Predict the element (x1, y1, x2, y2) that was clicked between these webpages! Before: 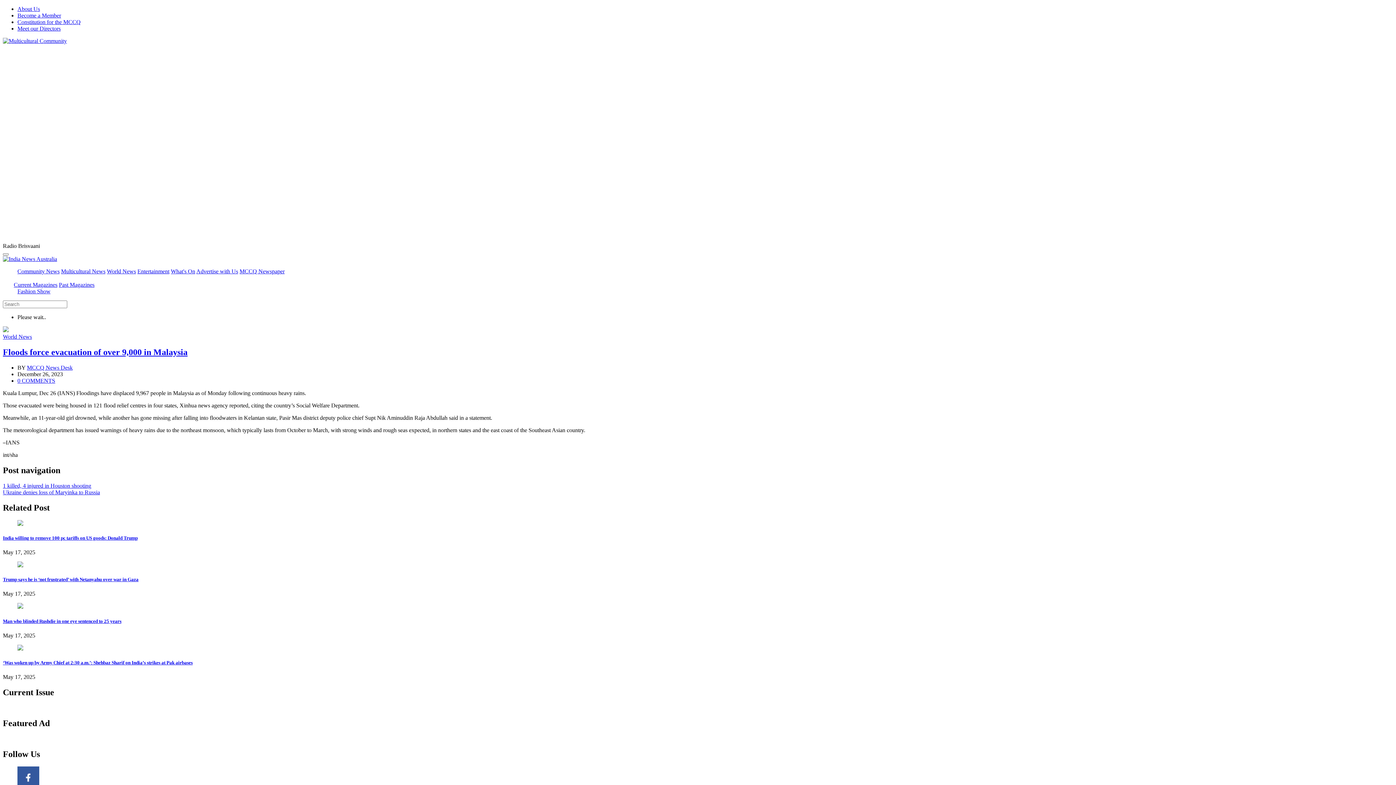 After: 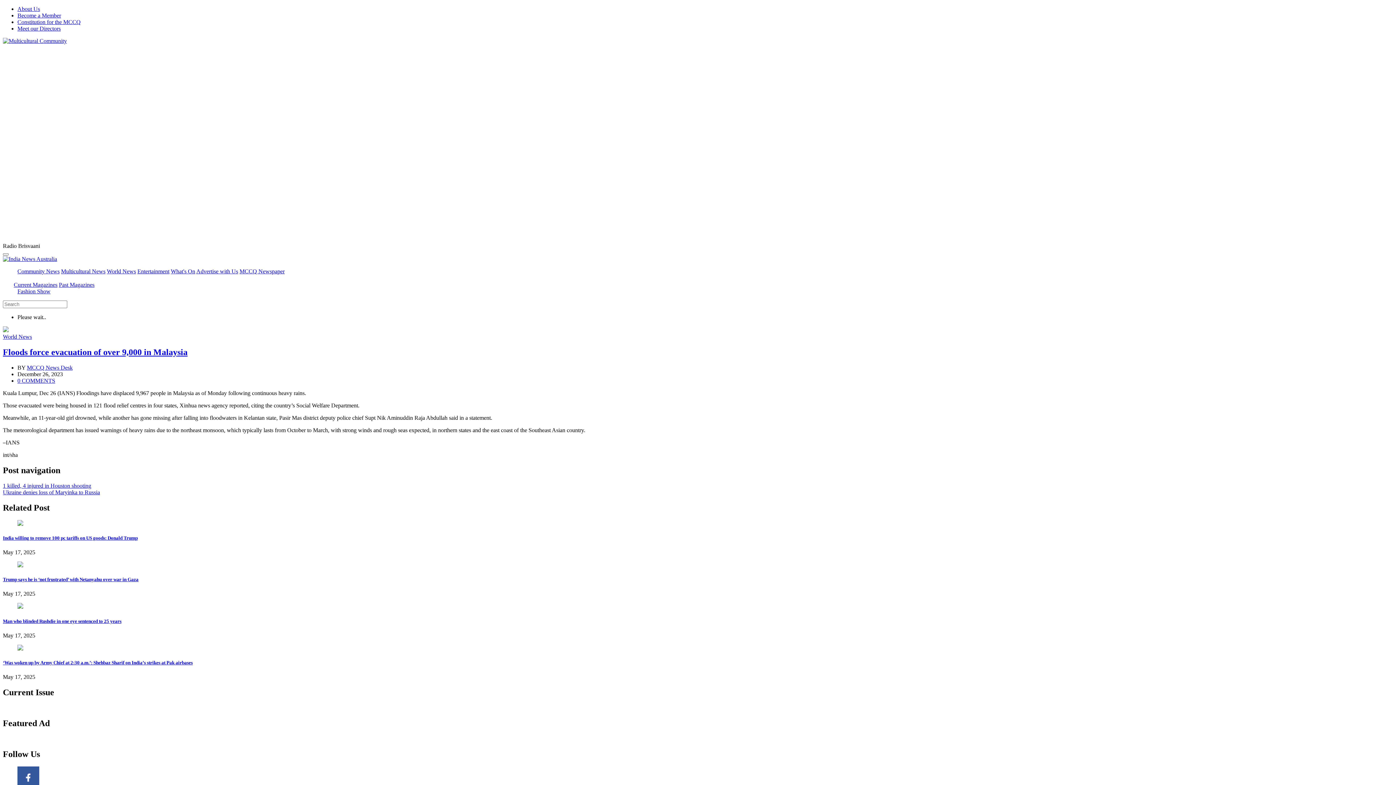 Action: label: 0 COMMENTS bbox: (17, 377, 55, 384)